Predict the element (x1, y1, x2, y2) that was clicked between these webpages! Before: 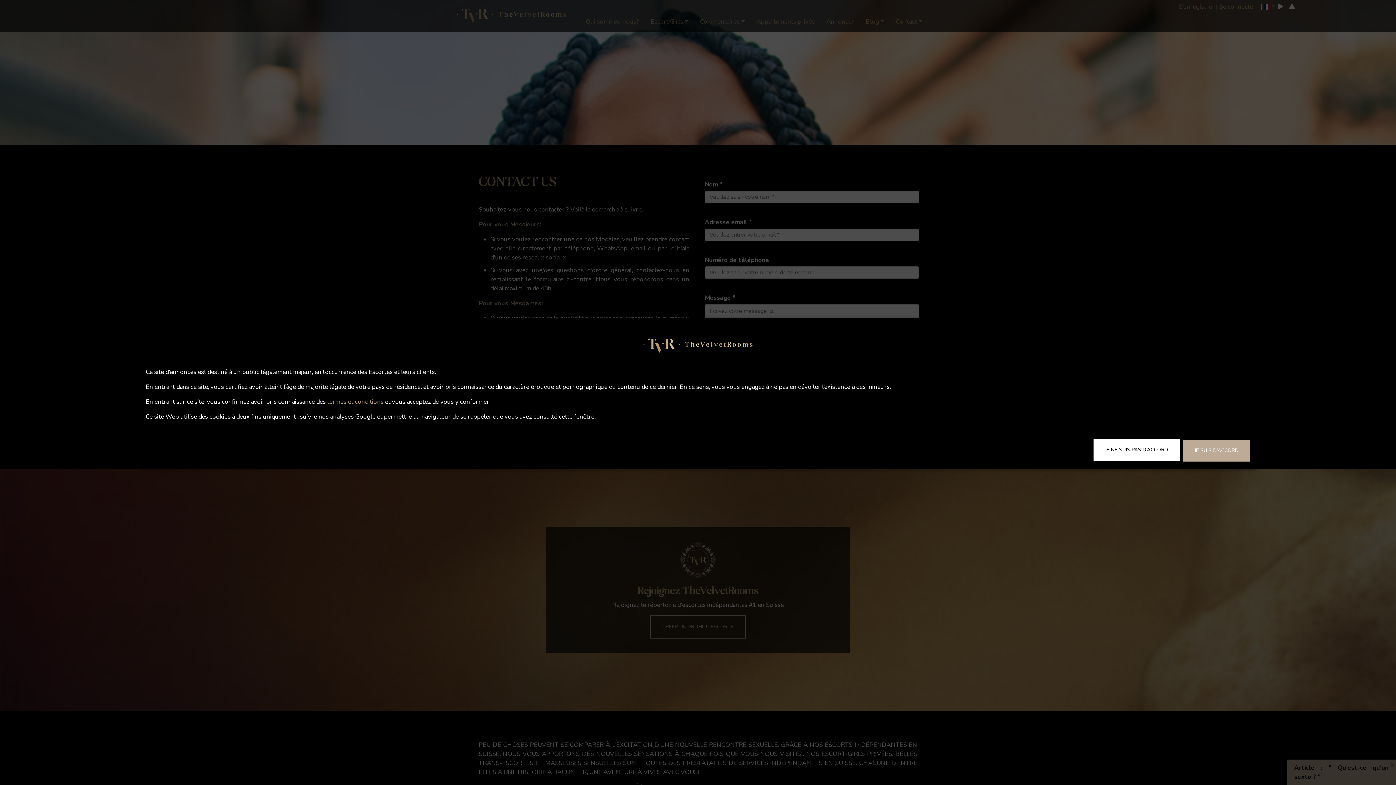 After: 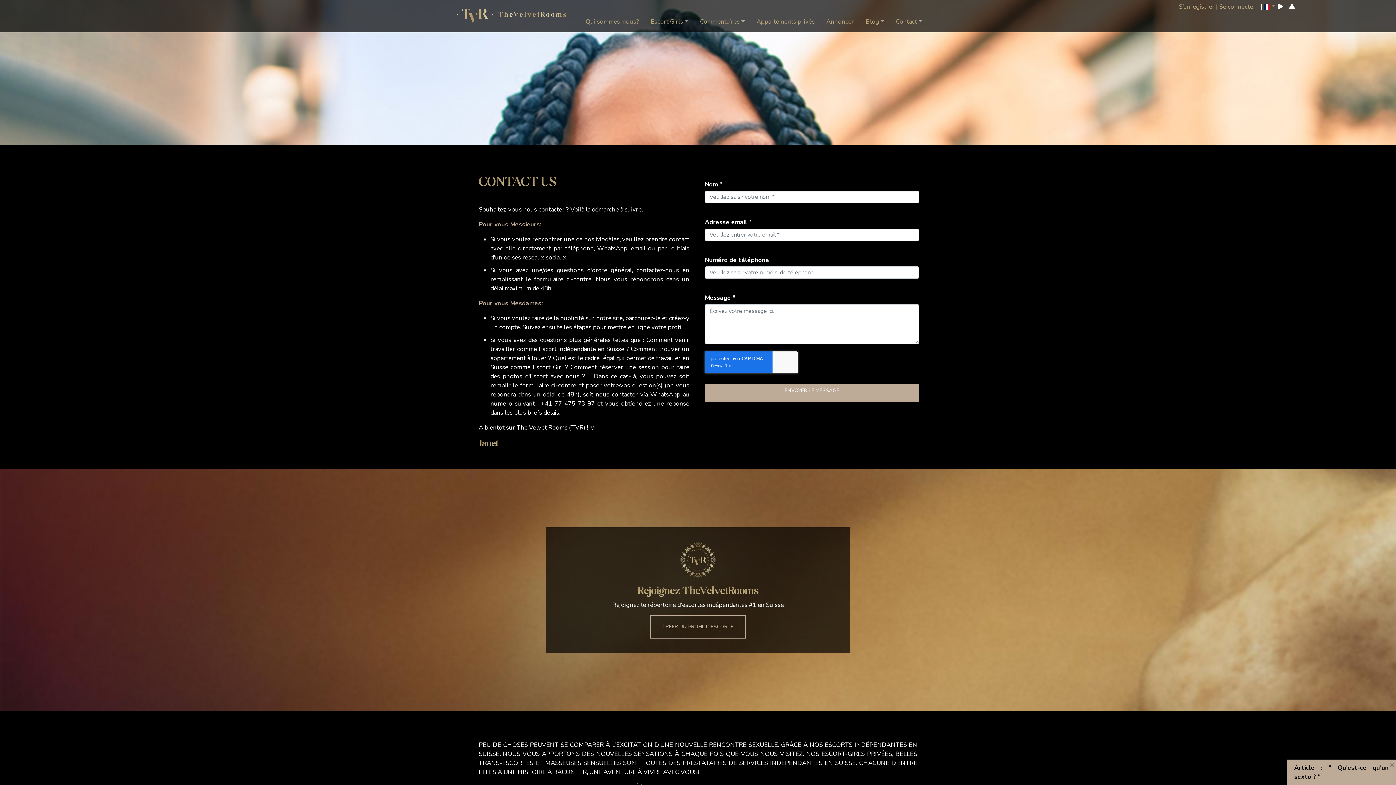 Action: label: JE SUIS D’ACCORD bbox: (1183, 440, 1250, 461)